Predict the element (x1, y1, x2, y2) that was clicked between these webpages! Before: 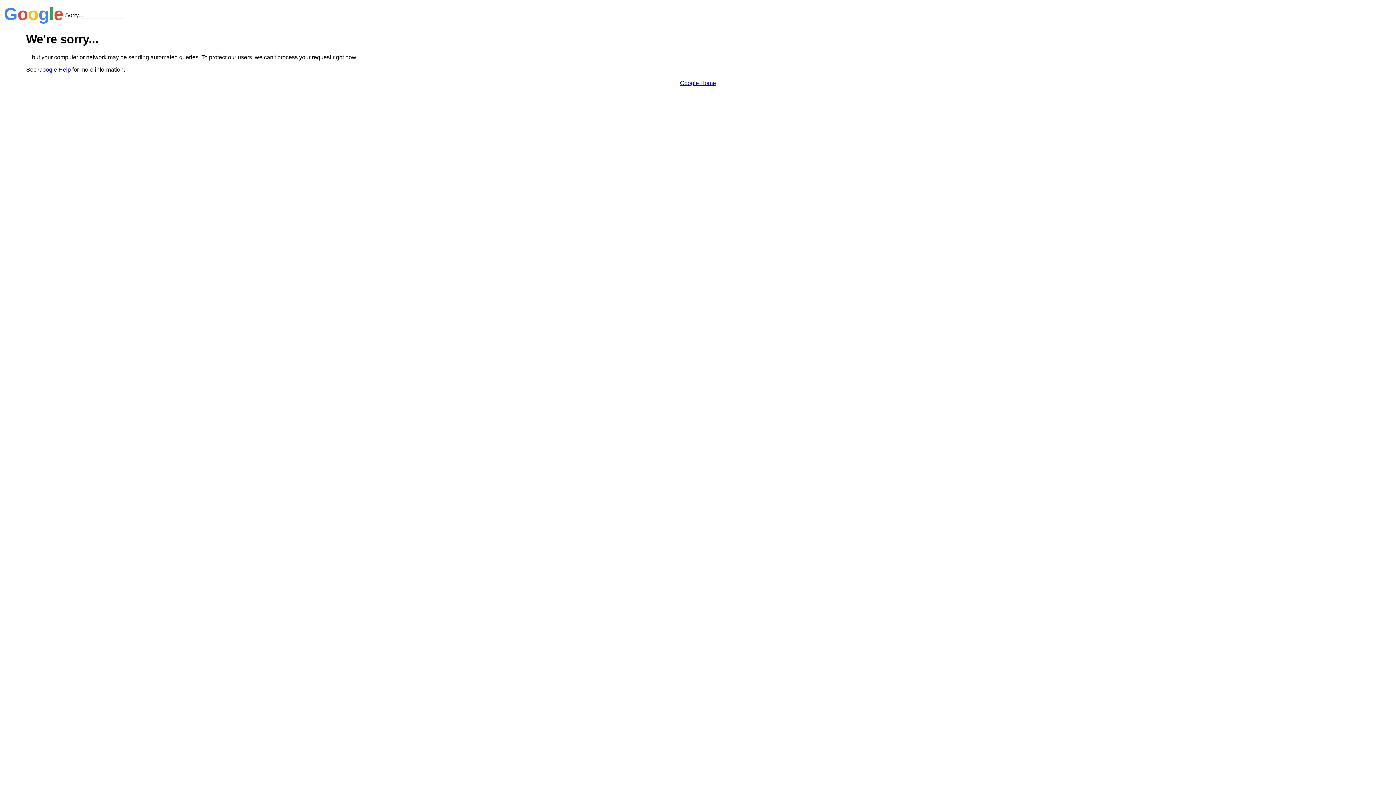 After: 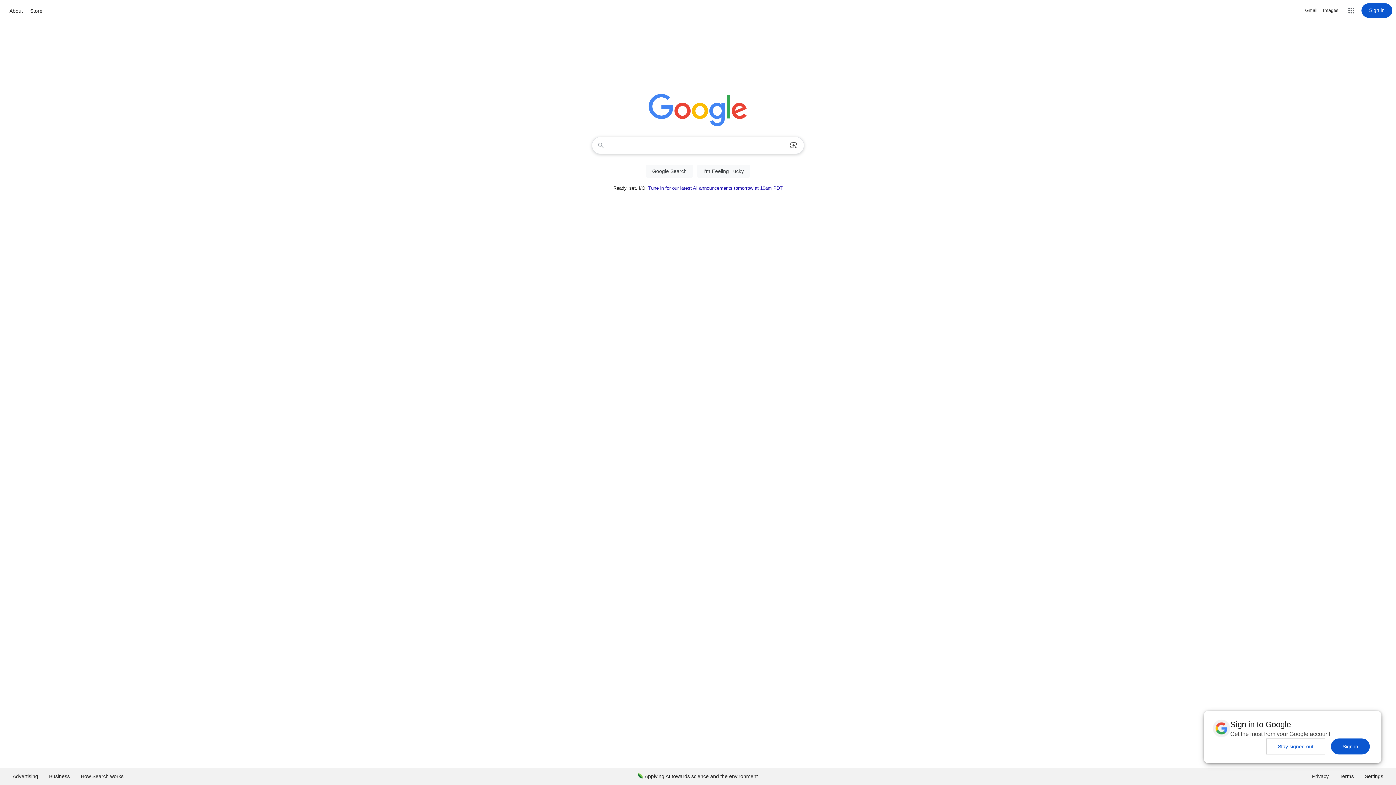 Action: label: Google Home bbox: (680, 79, 716, 86)